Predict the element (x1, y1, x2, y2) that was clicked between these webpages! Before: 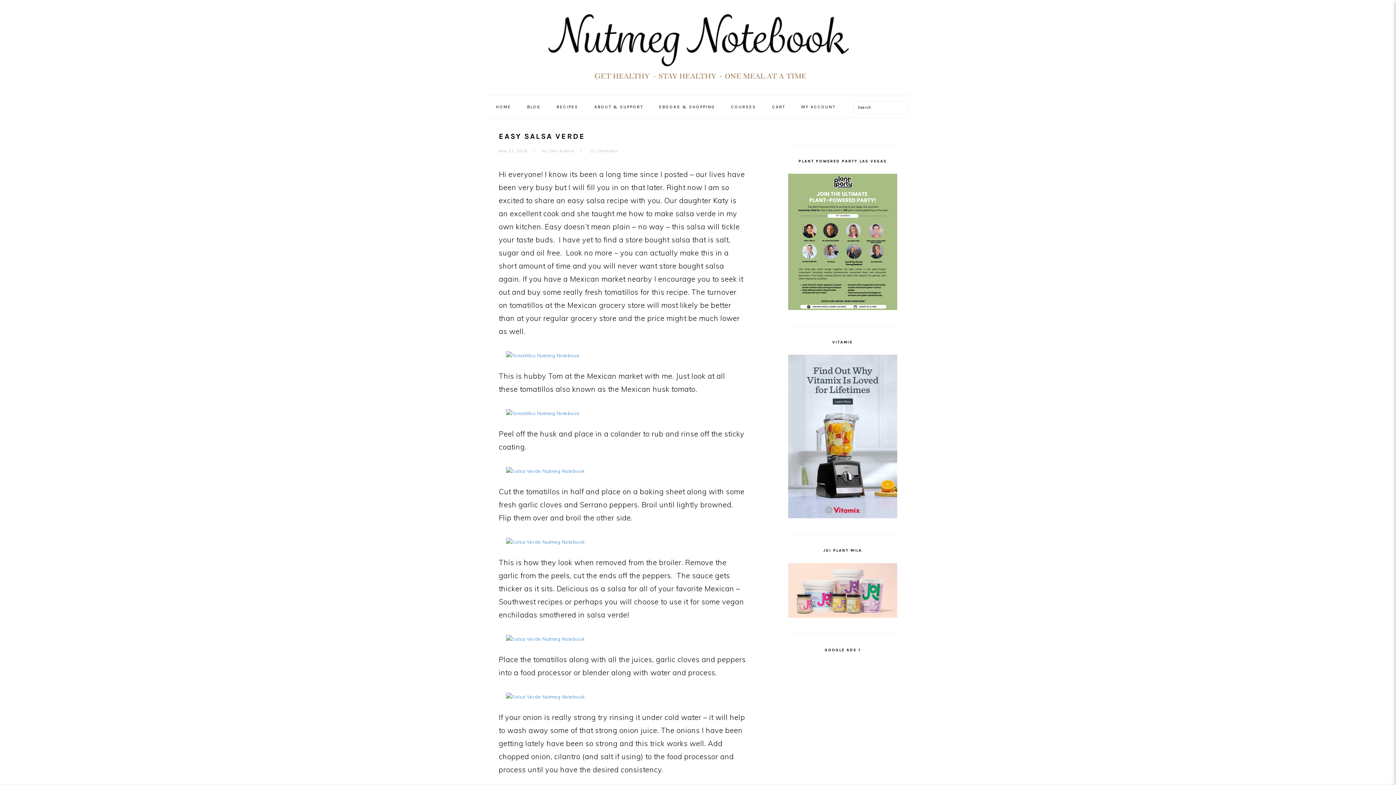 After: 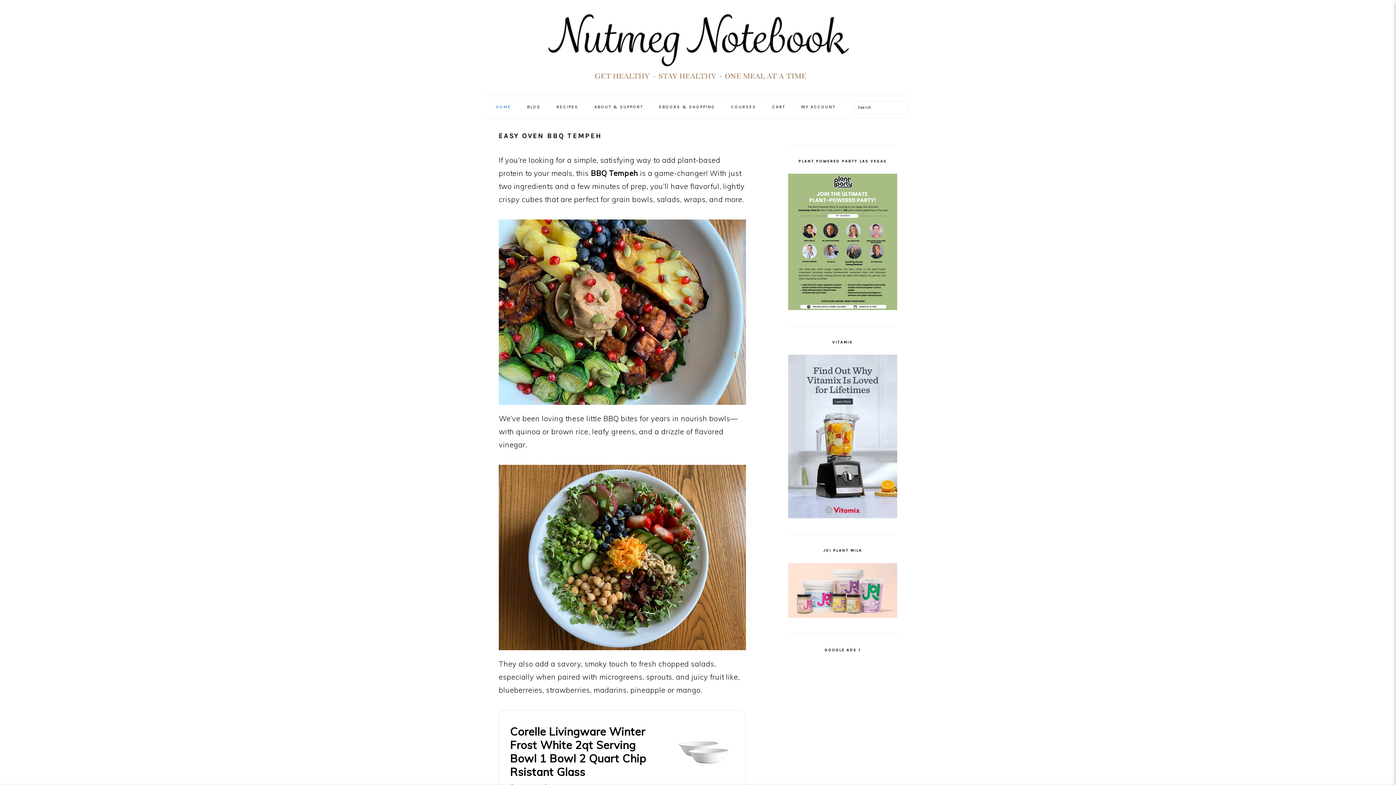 Action: bbox: (488, 98, 518, 115) label: HOME